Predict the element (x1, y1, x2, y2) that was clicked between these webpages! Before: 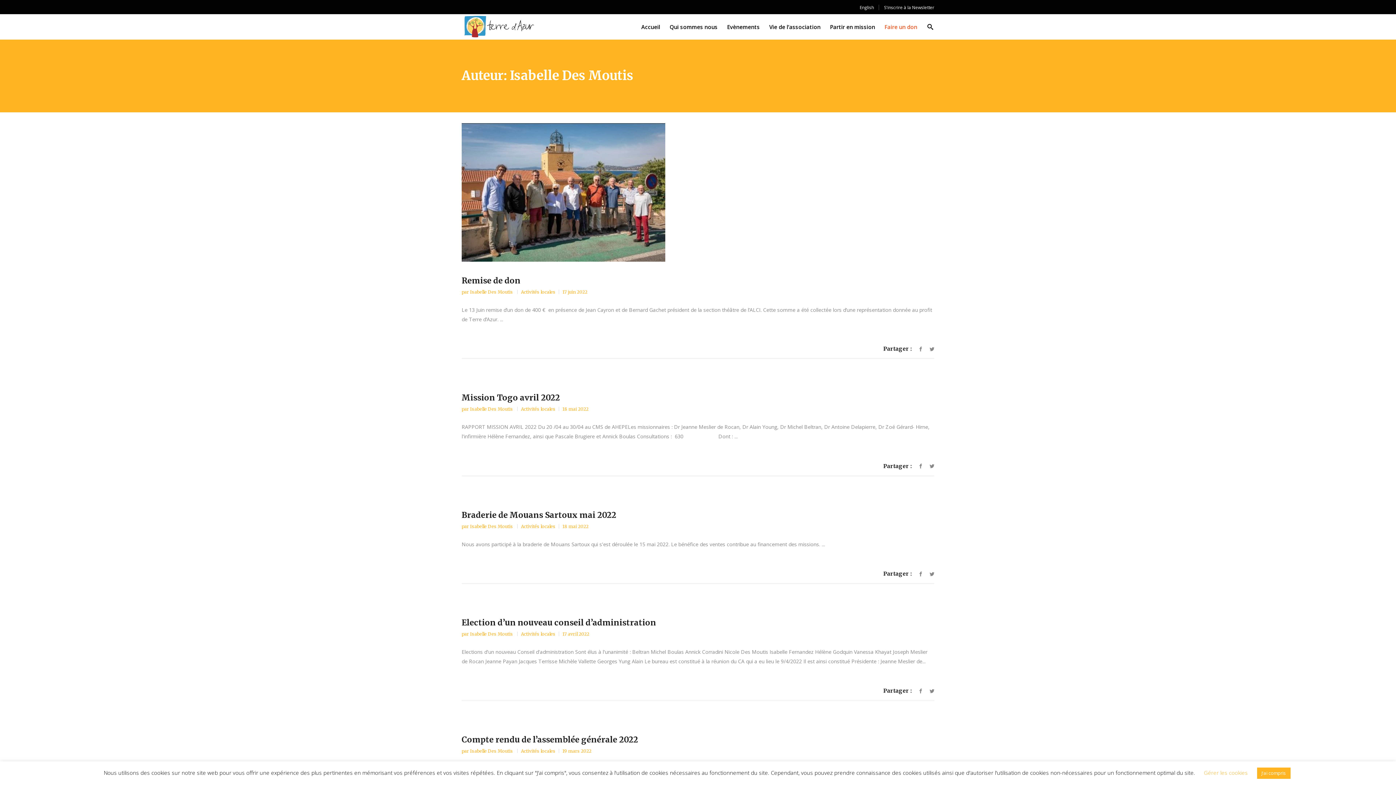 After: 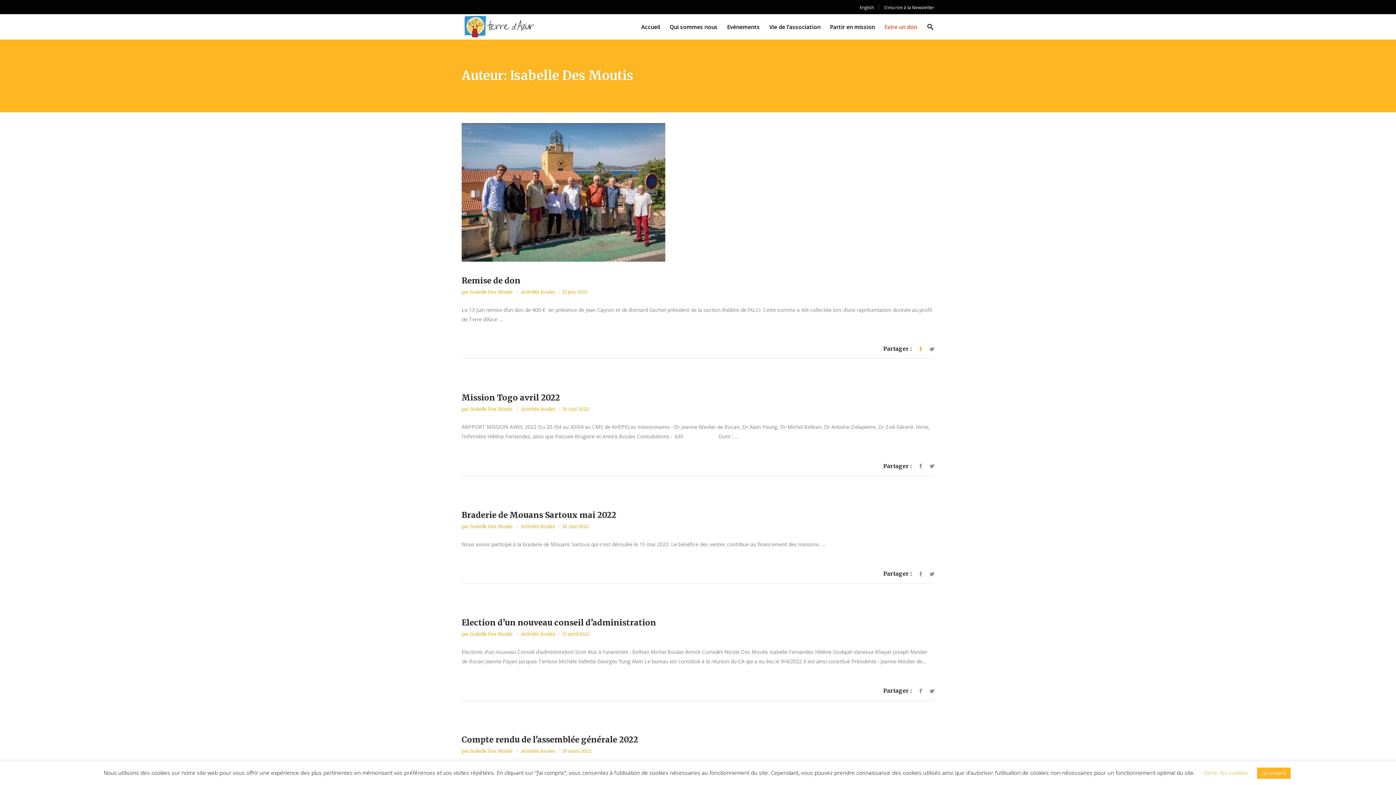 Action: bbox: (918, 345, 923, 352)